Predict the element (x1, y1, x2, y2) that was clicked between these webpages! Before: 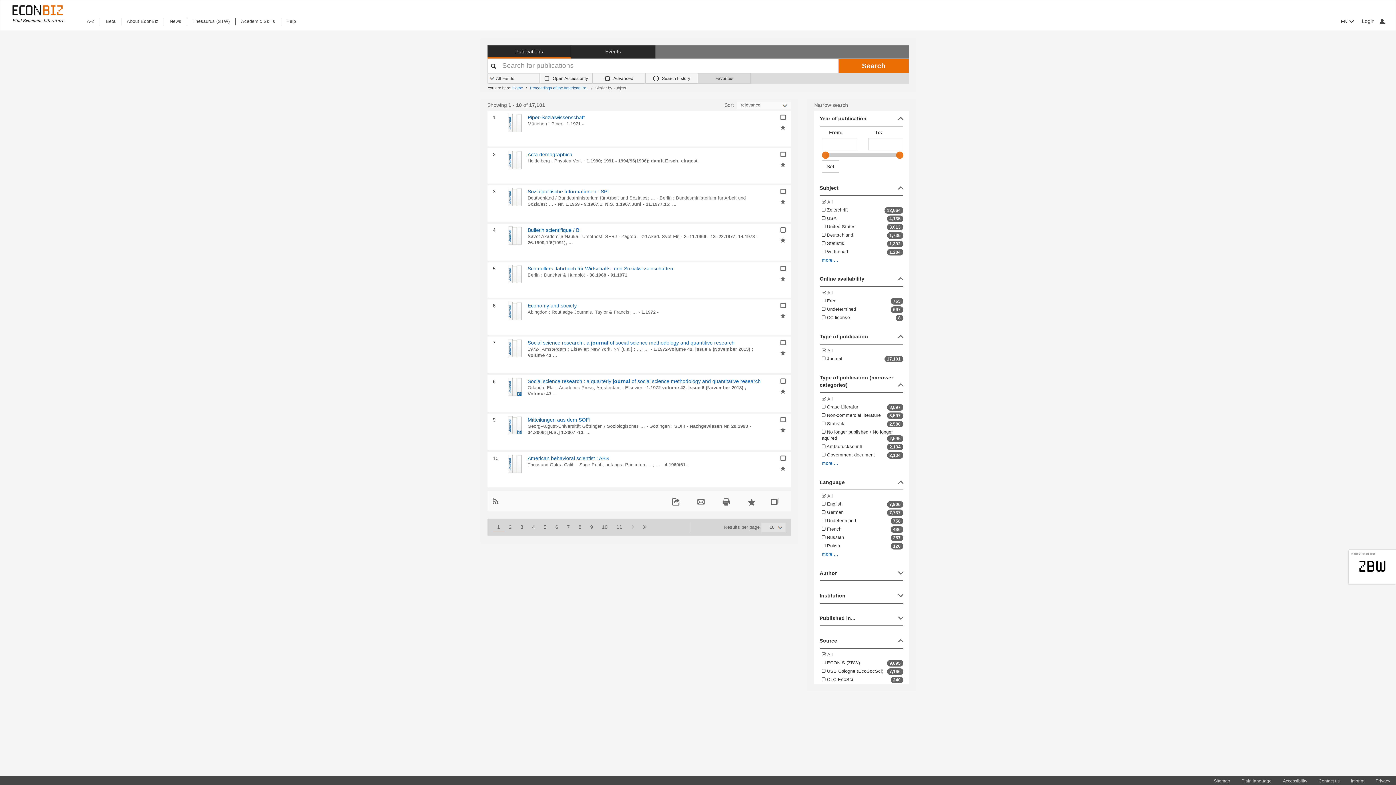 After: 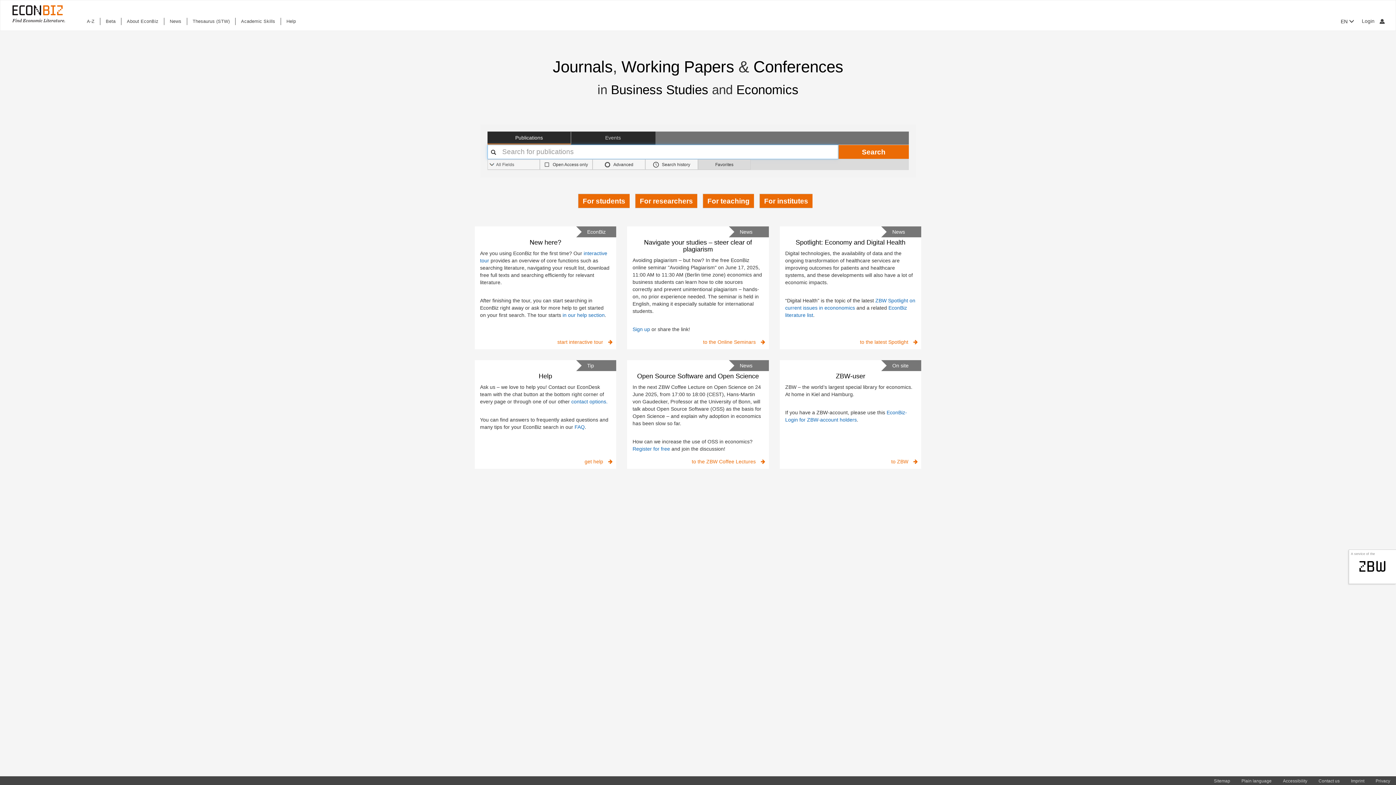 Action: bbox: (487, 45, 571, 58) label: Publications